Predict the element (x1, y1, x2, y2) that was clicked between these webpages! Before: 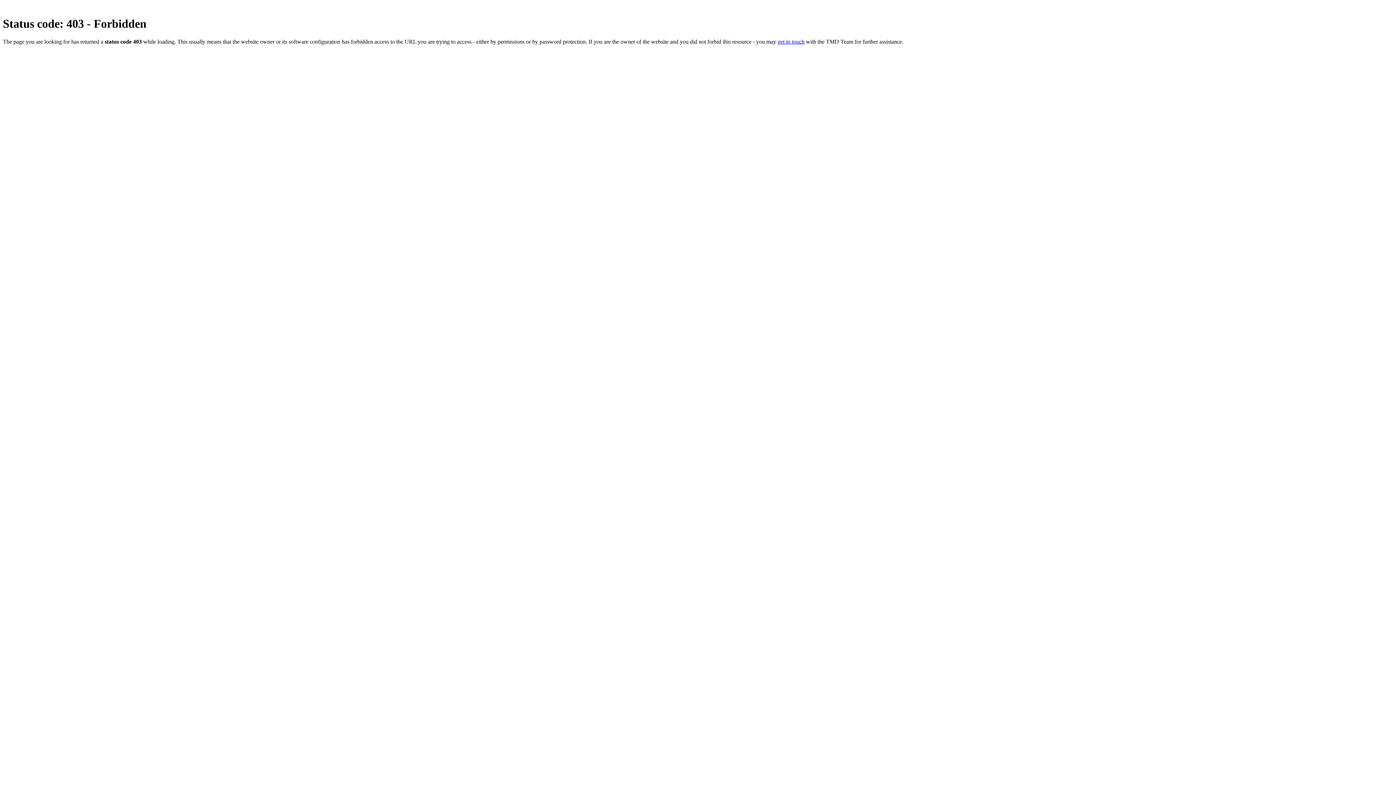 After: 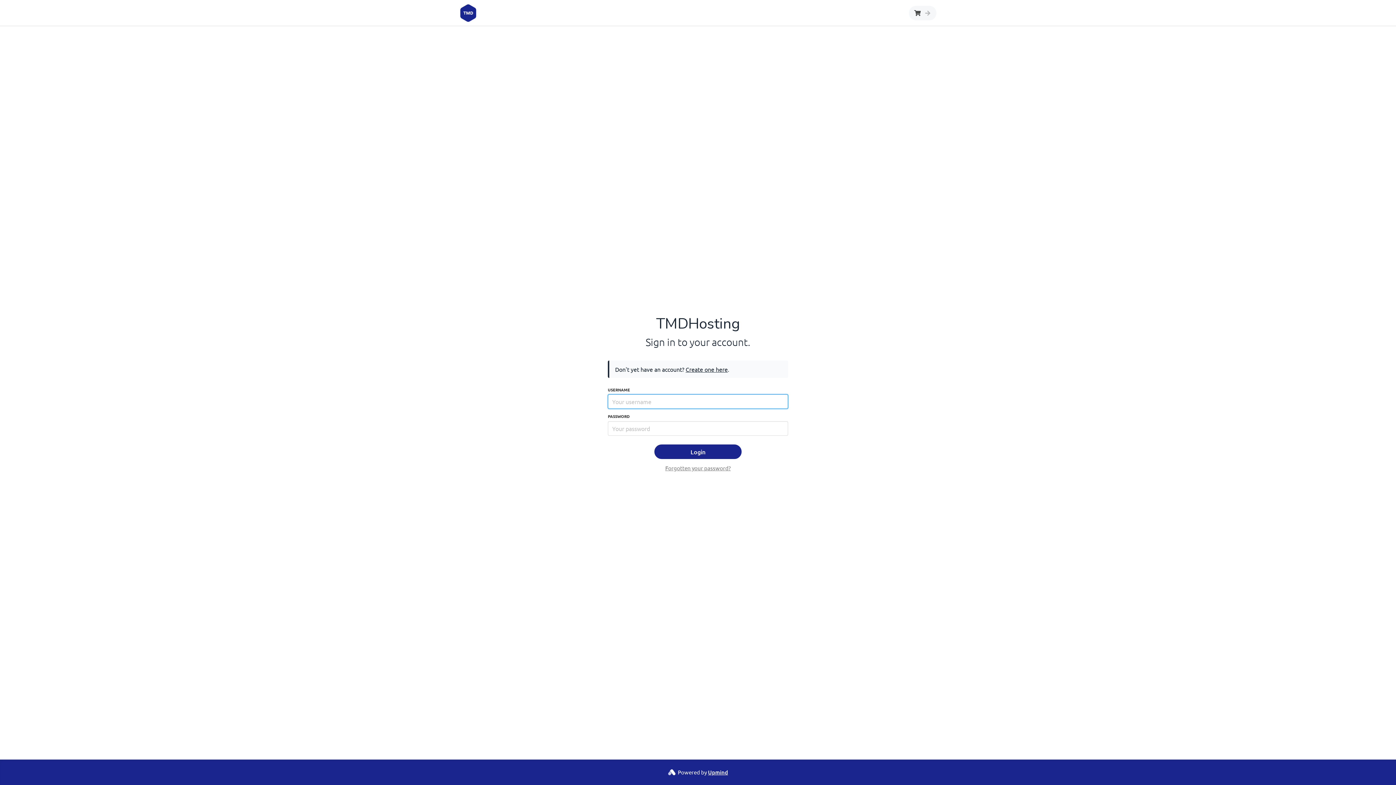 Action: bbox: (777, 38, 804, 44) label: get in touch